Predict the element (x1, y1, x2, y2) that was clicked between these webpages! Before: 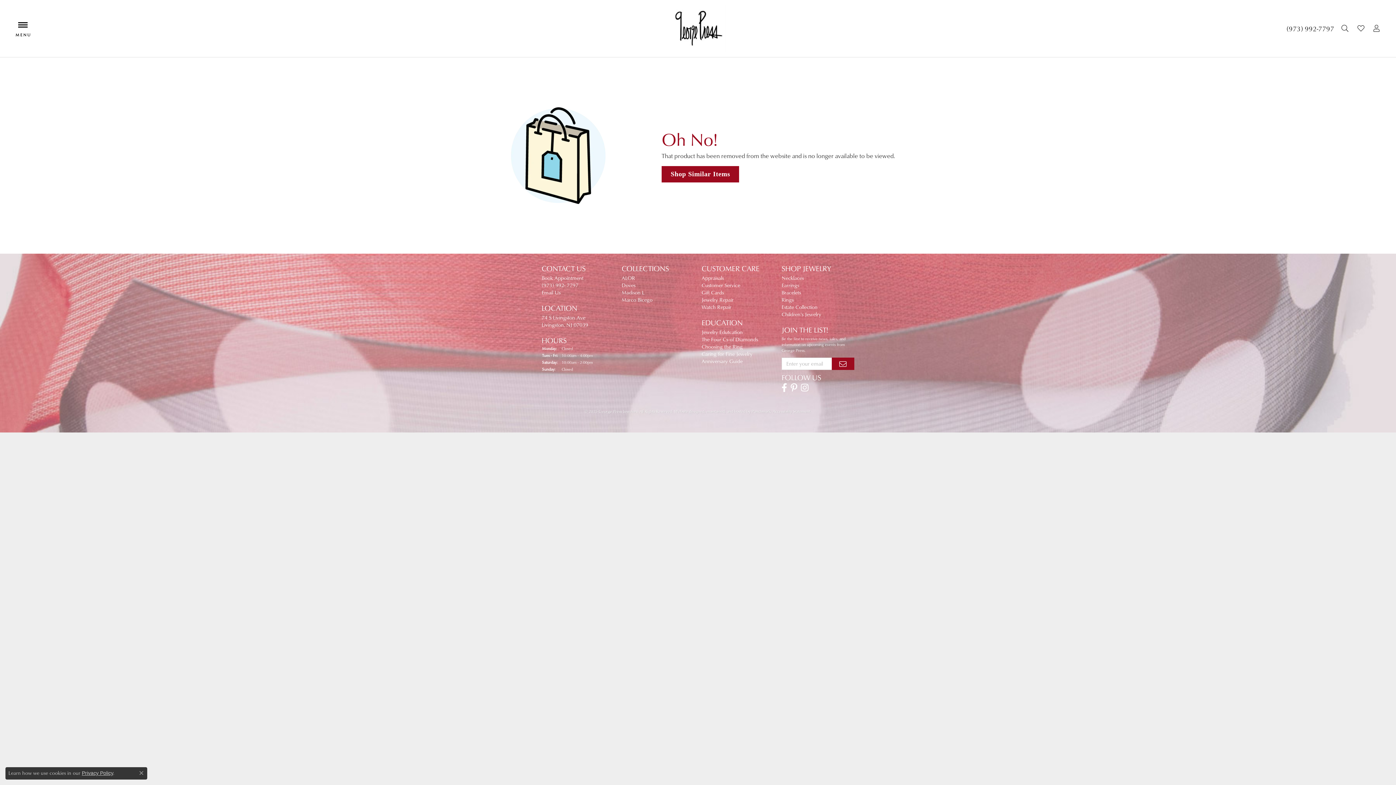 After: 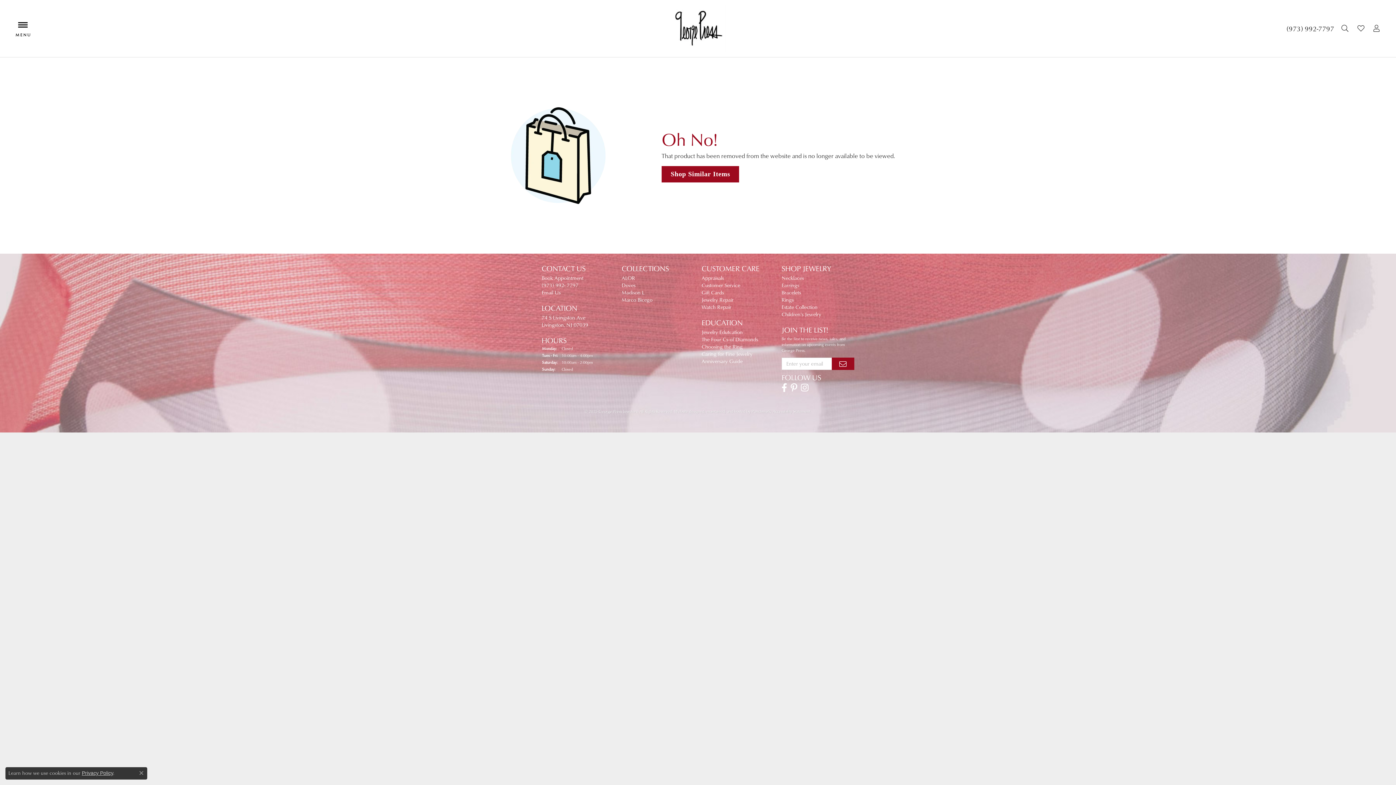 Action: label: Follow us on instagram bbox: (801, 383, 808, 392)